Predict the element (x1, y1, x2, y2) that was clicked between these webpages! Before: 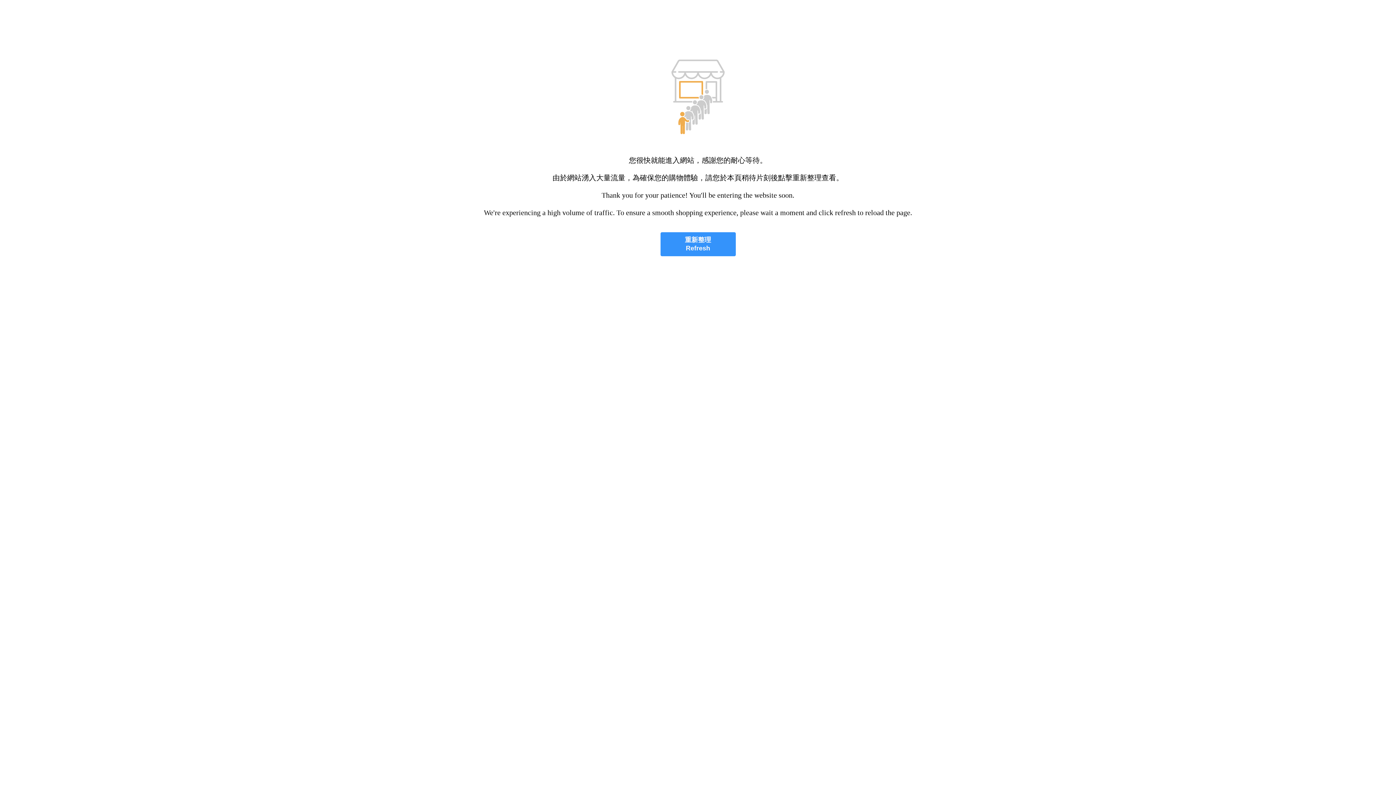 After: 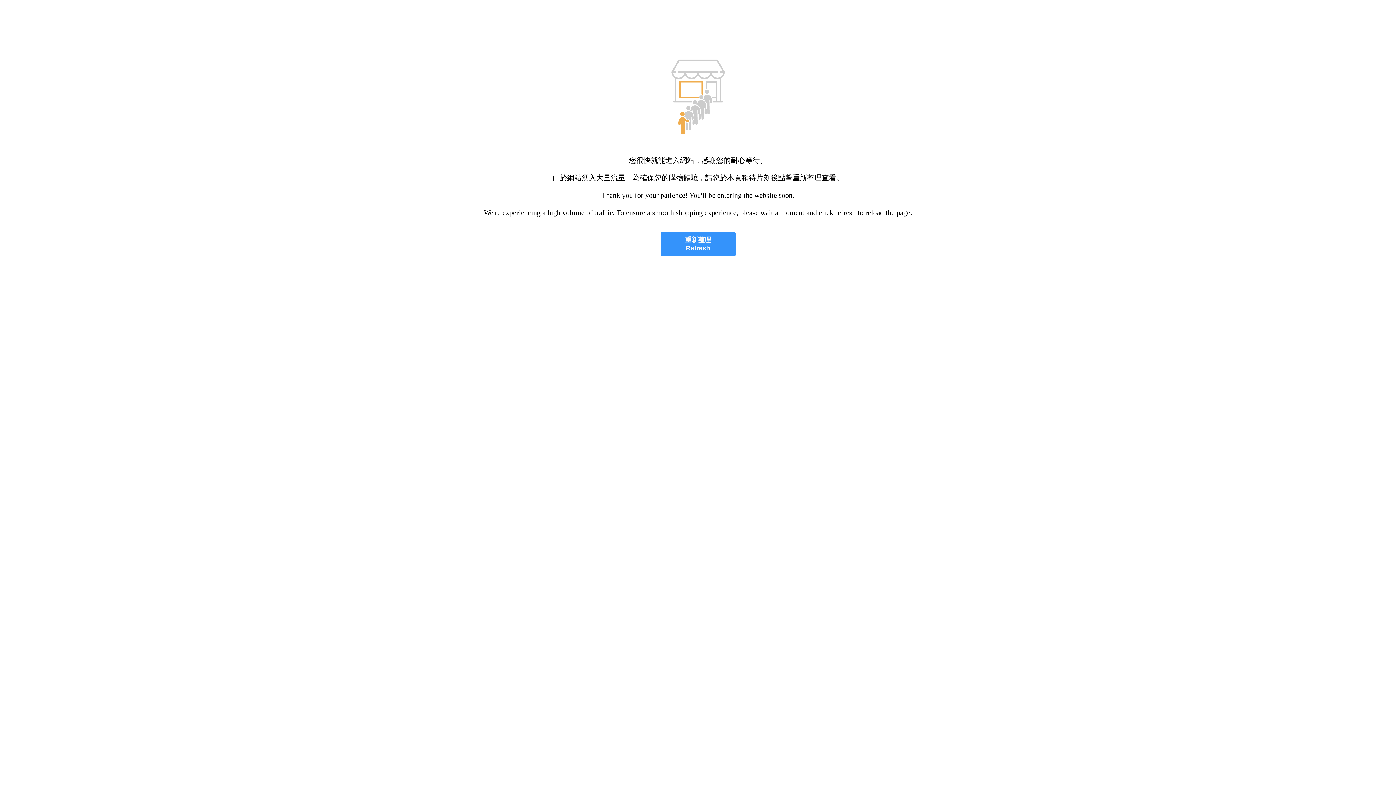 Action: label: 重新整理
Refresh bbox: (660, 232, 735, 256)